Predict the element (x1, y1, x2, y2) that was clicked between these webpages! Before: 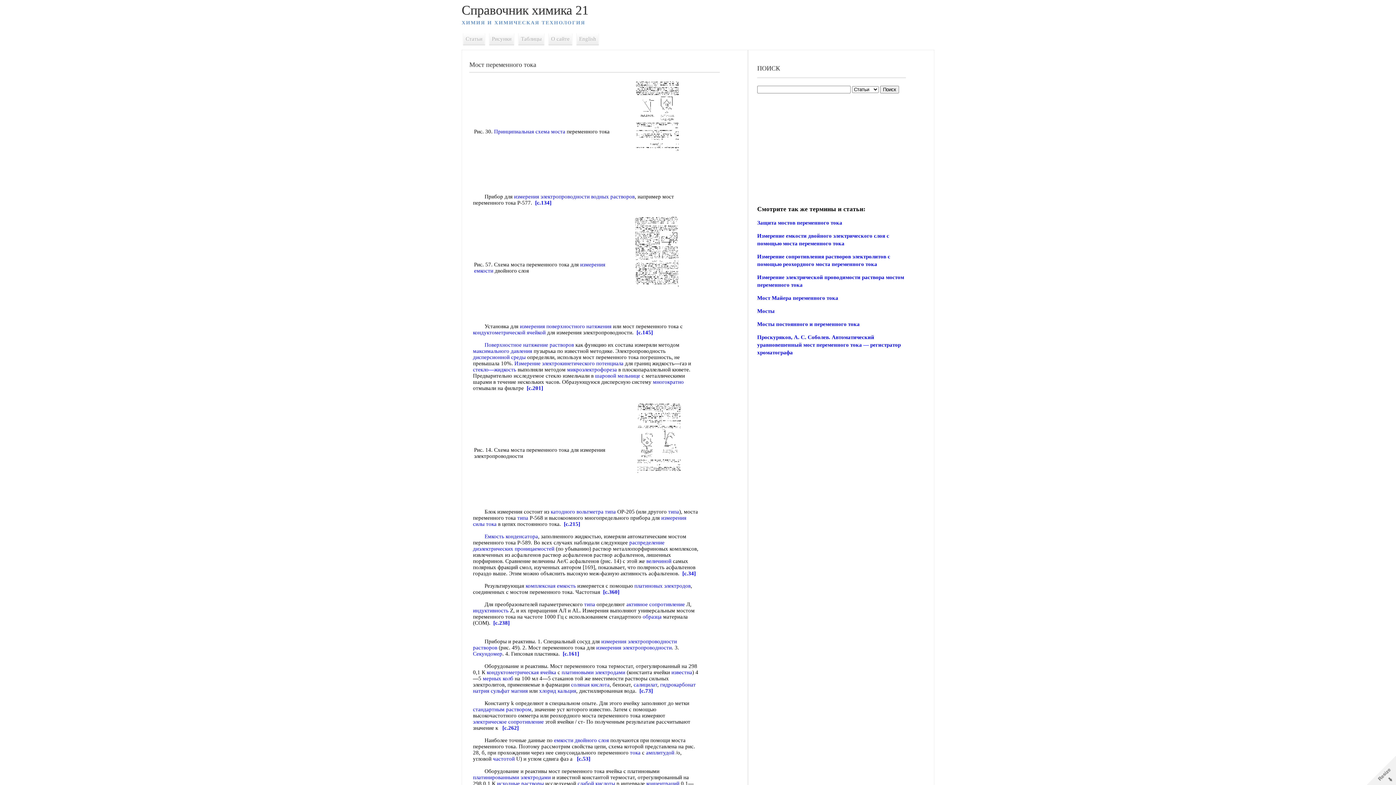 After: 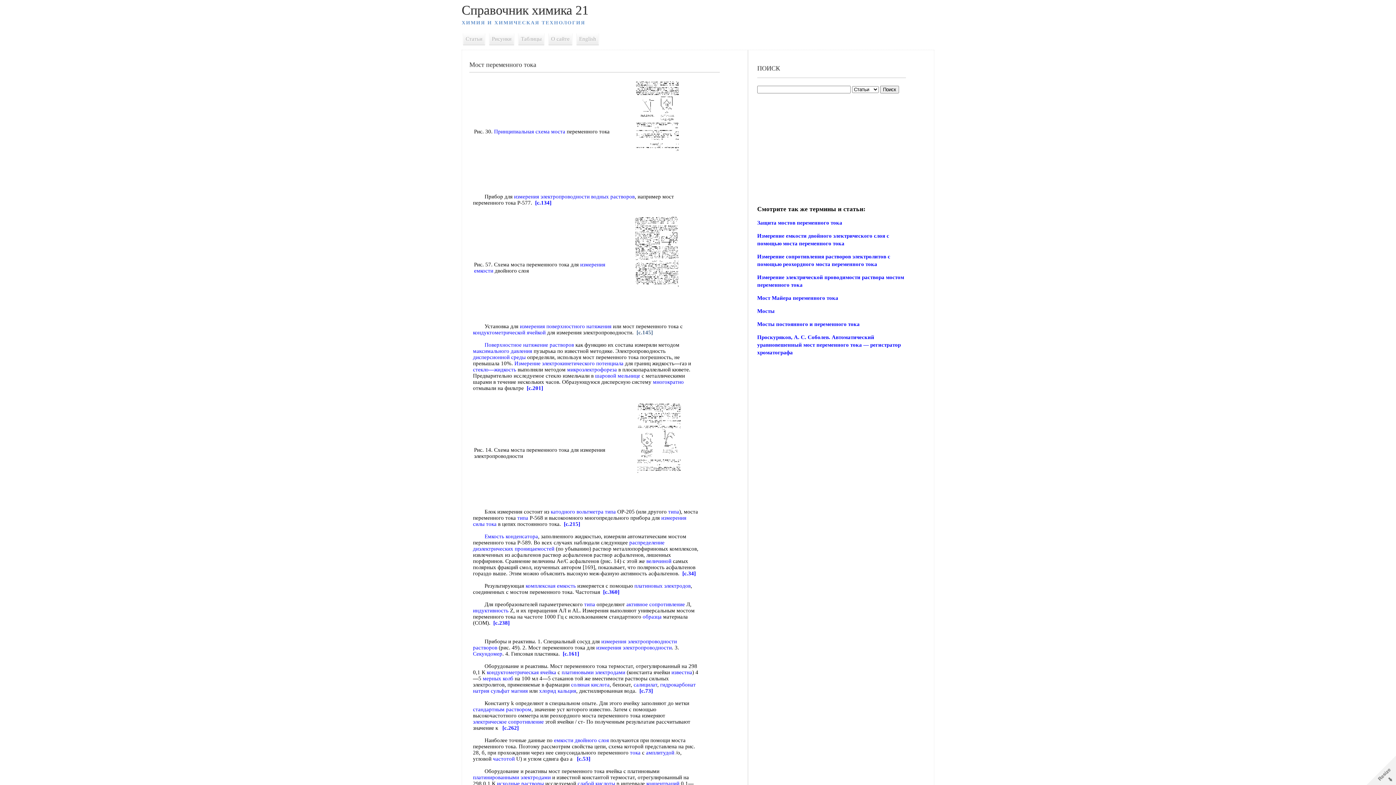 Action: bbox: (636, 329, 653, 335) label: [c.145]